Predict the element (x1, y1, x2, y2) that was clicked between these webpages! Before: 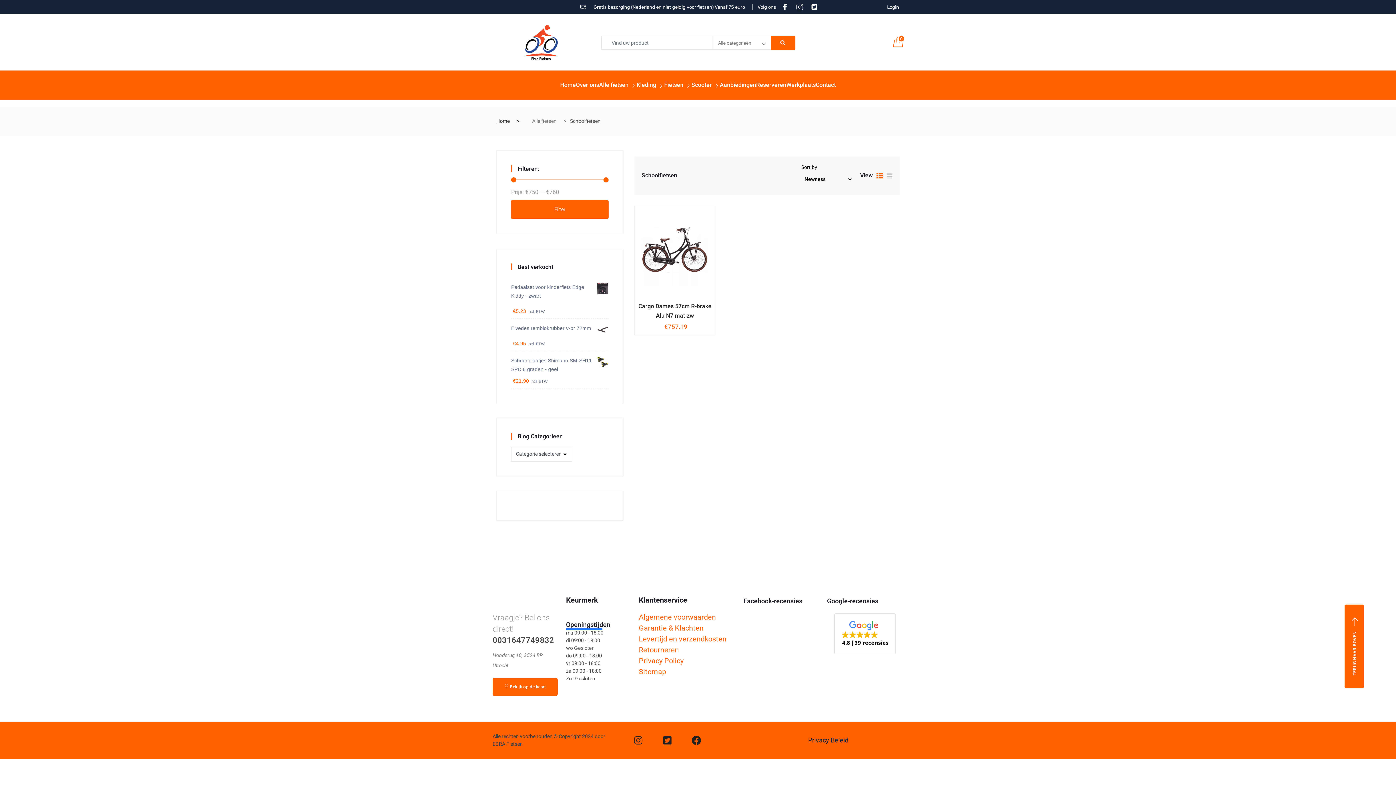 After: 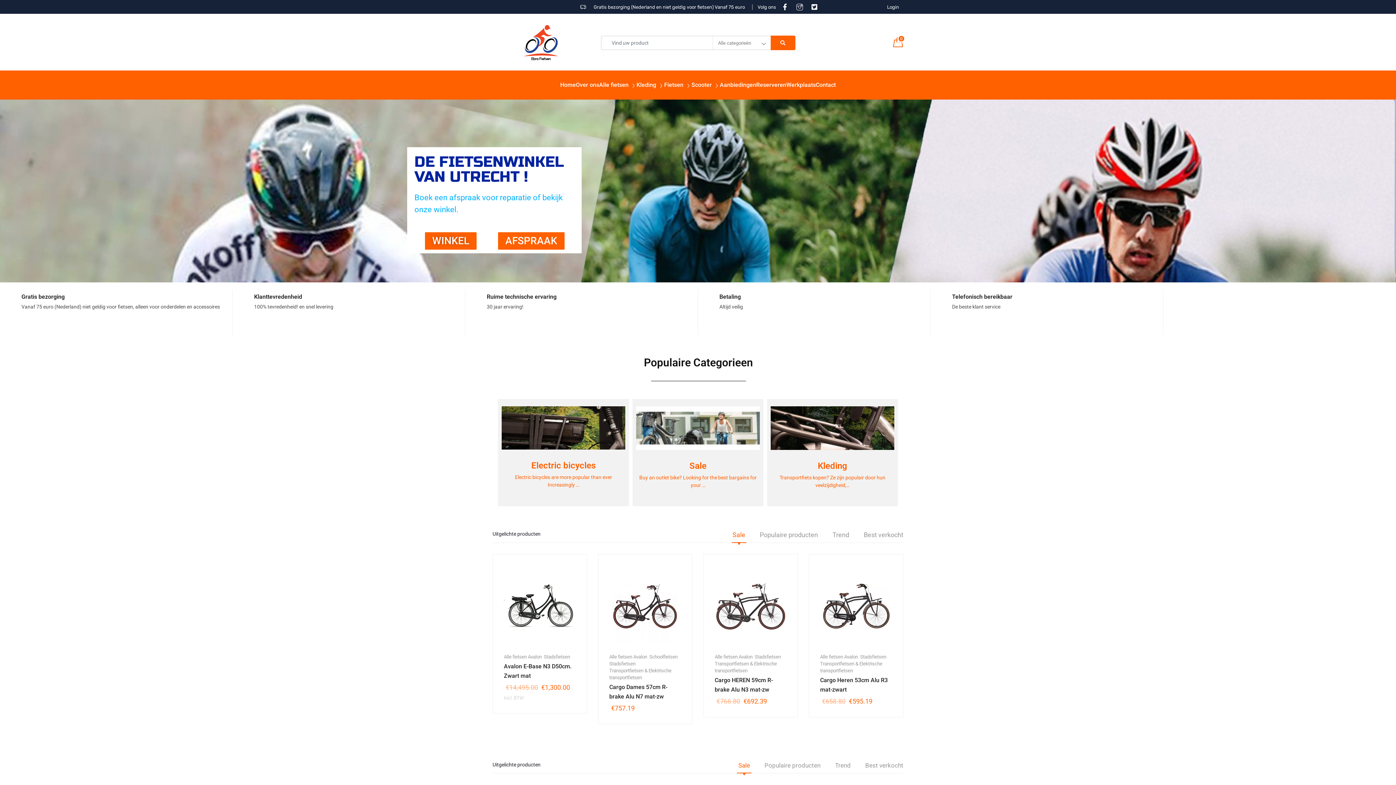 Action: bbox: (560, 70, 576, 99) label: Home